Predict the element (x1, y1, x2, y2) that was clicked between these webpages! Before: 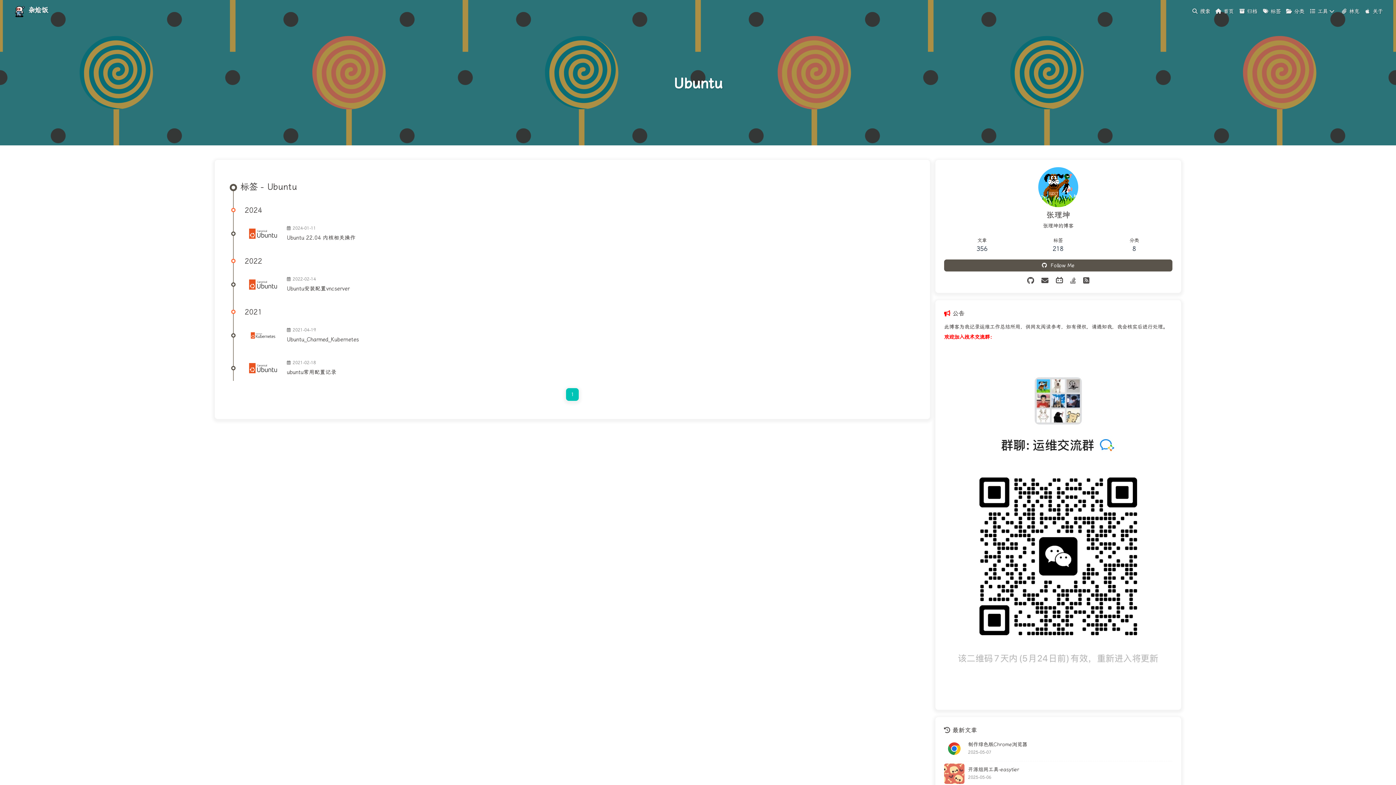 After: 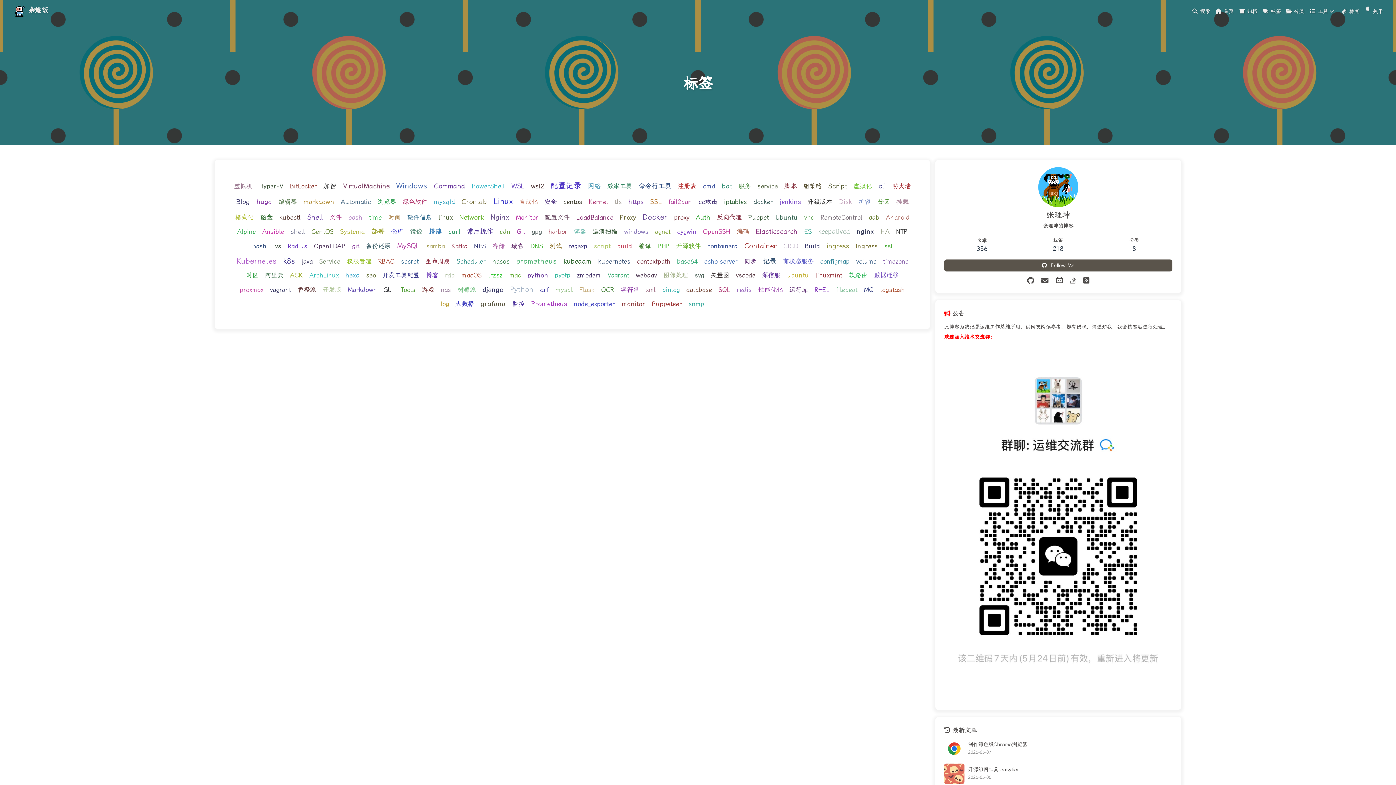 Action: bbox: (1020, 236, 1096, 254) label: 标签
218